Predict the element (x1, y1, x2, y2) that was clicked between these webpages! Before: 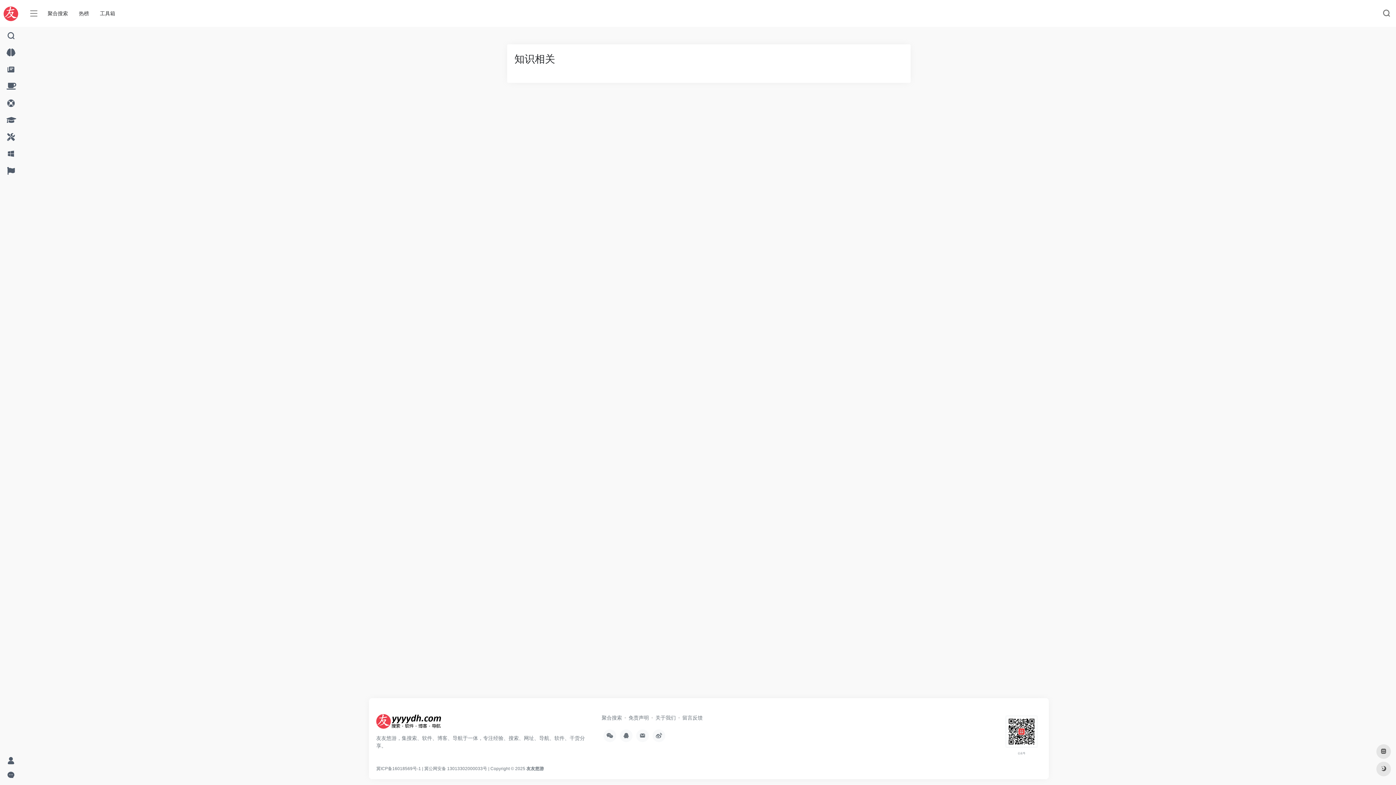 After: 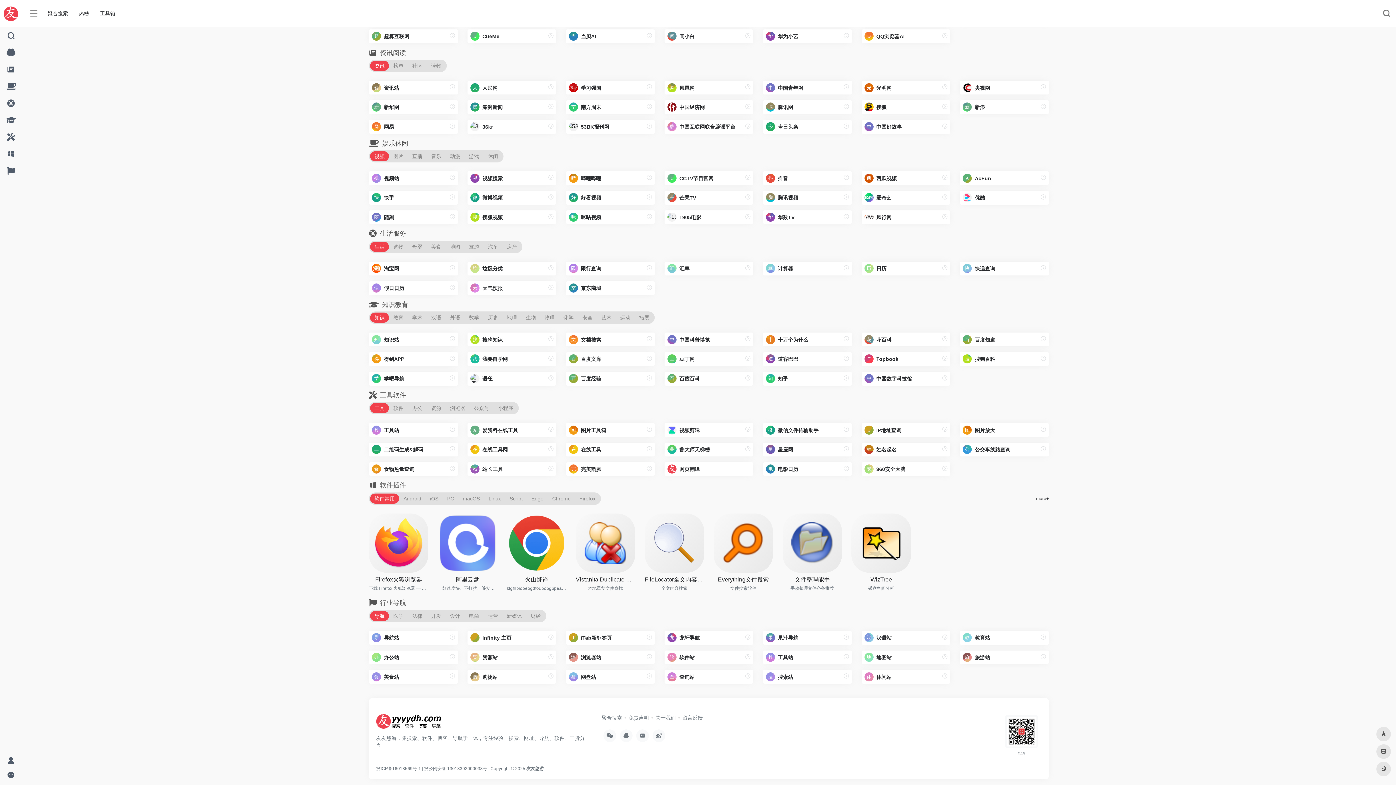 Action: bbox: (2, 112, 18, 128)